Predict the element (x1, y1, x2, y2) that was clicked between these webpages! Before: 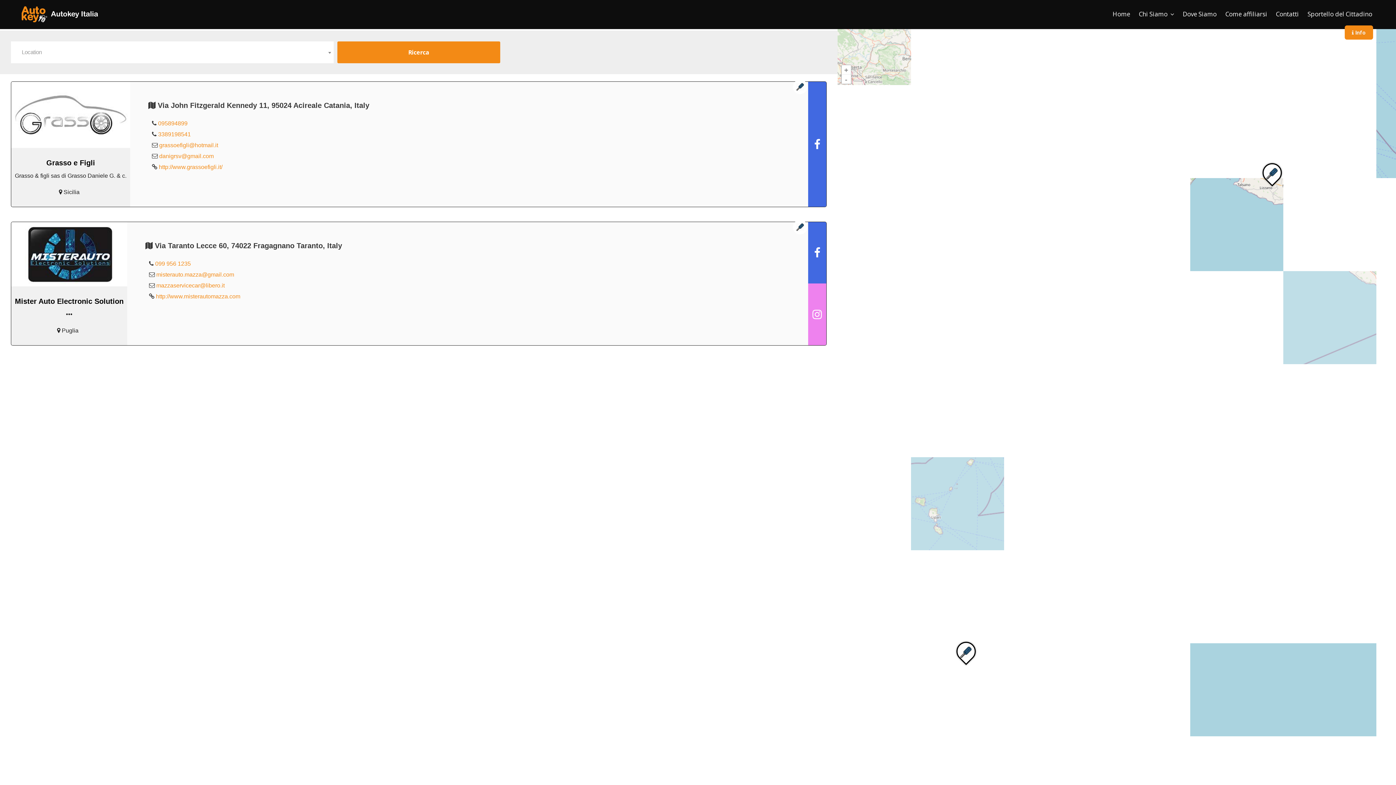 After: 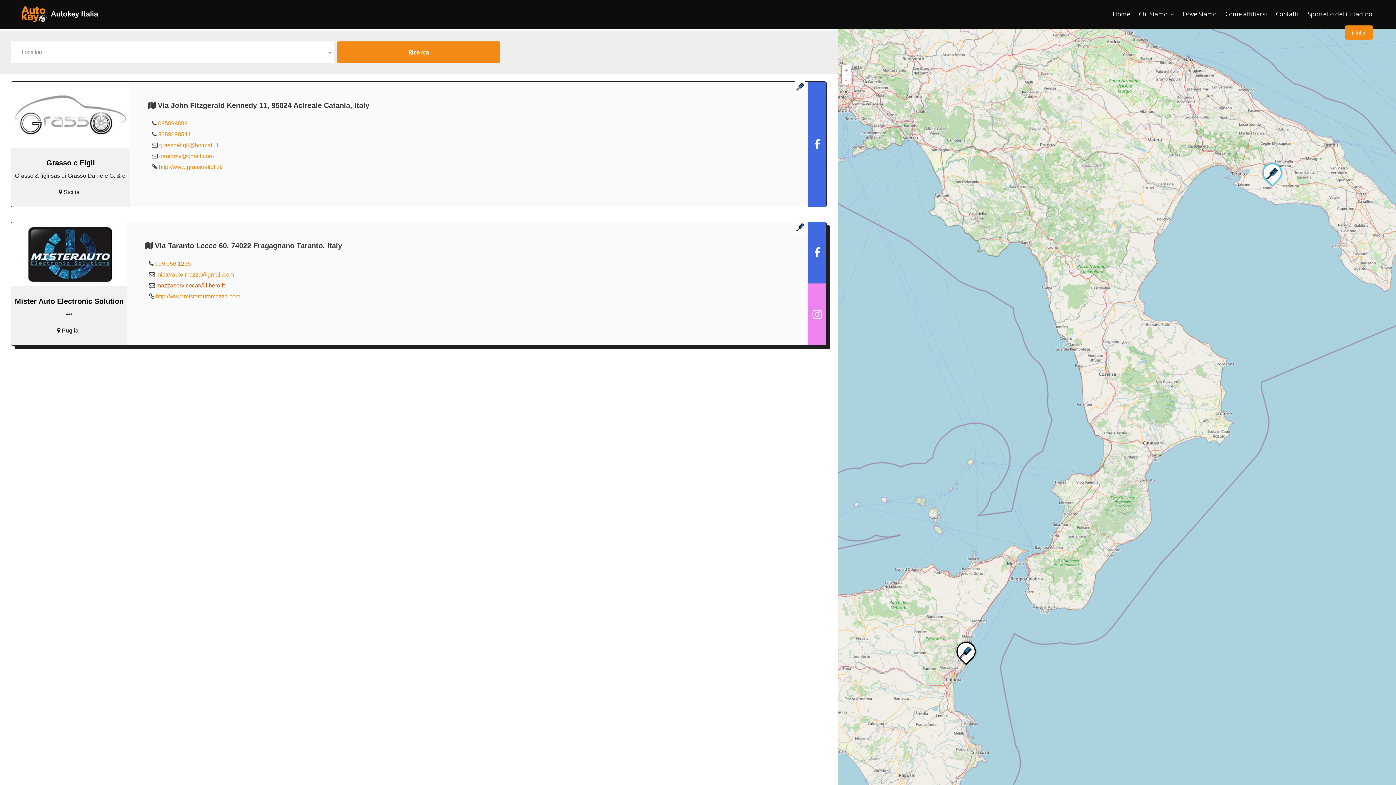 Action: label: mazzaservicecar@libero.it bbox: (156, 282, 224, 288)